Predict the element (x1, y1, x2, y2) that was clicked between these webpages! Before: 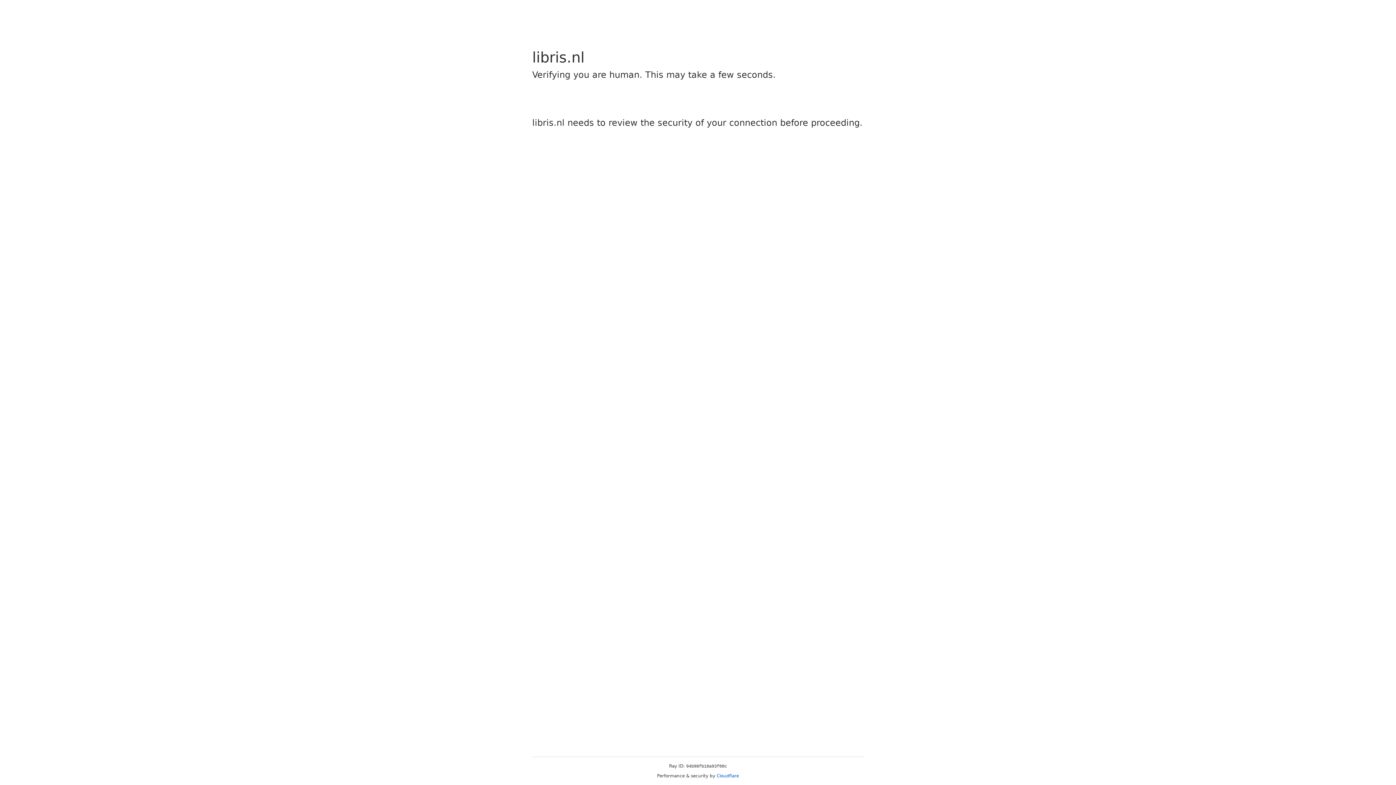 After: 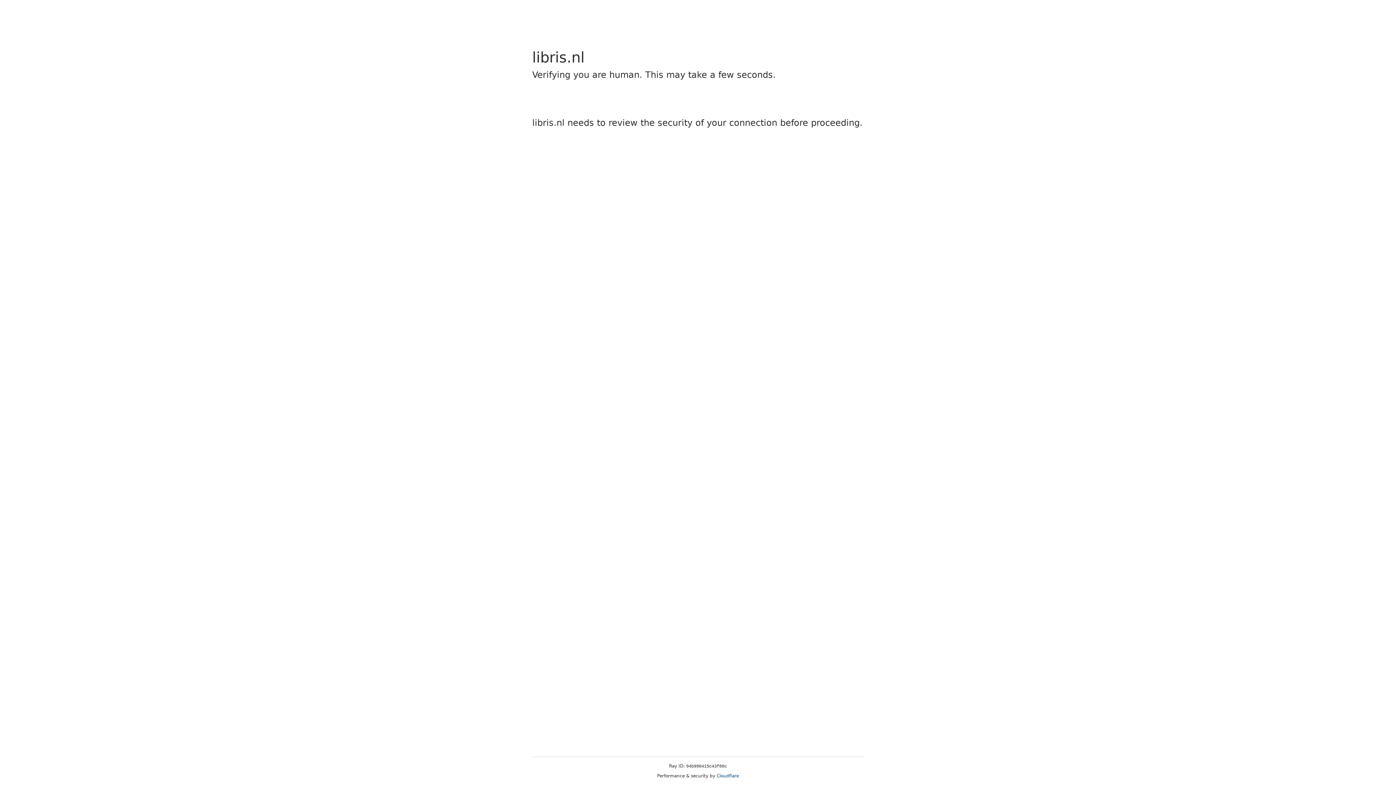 Action: bbox: (716, 773, 739, 778) label: Cloudflare